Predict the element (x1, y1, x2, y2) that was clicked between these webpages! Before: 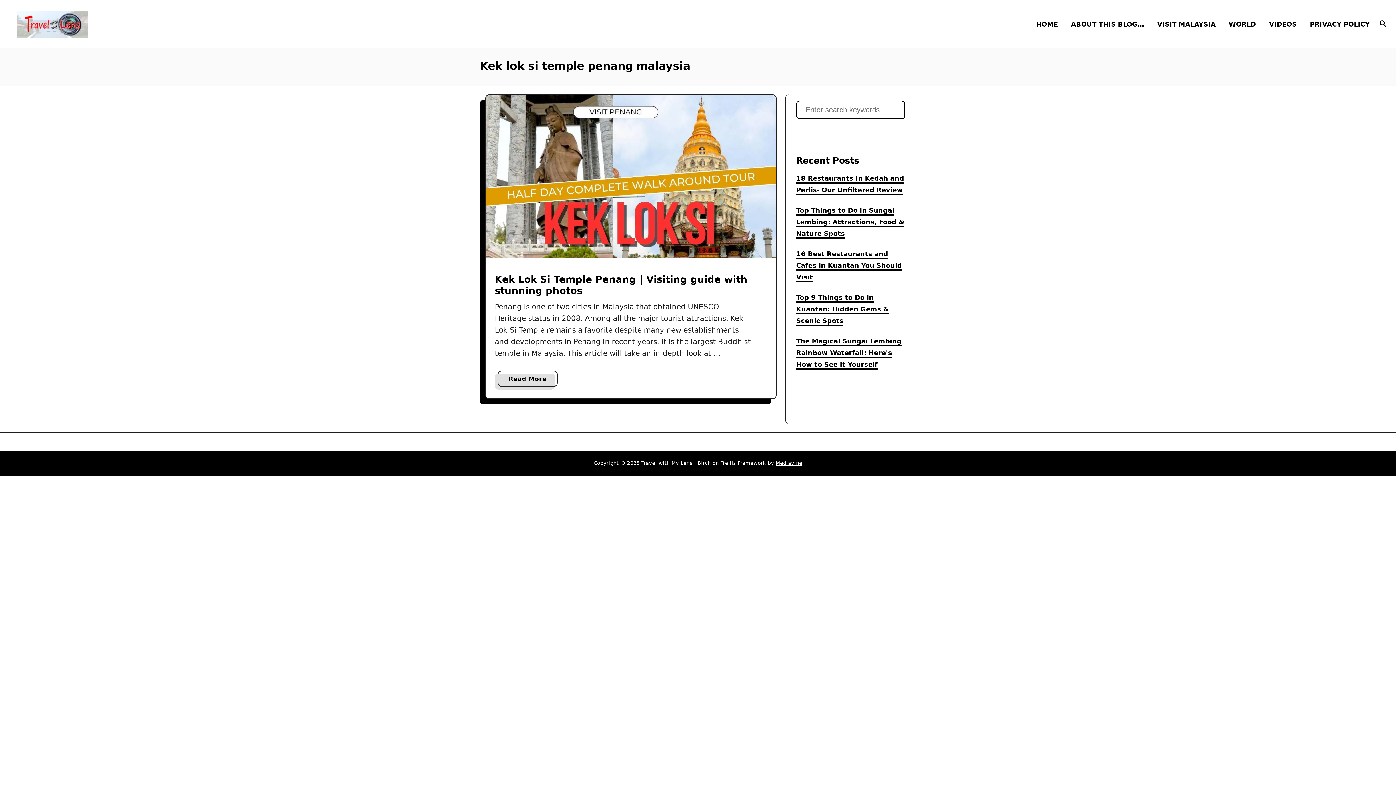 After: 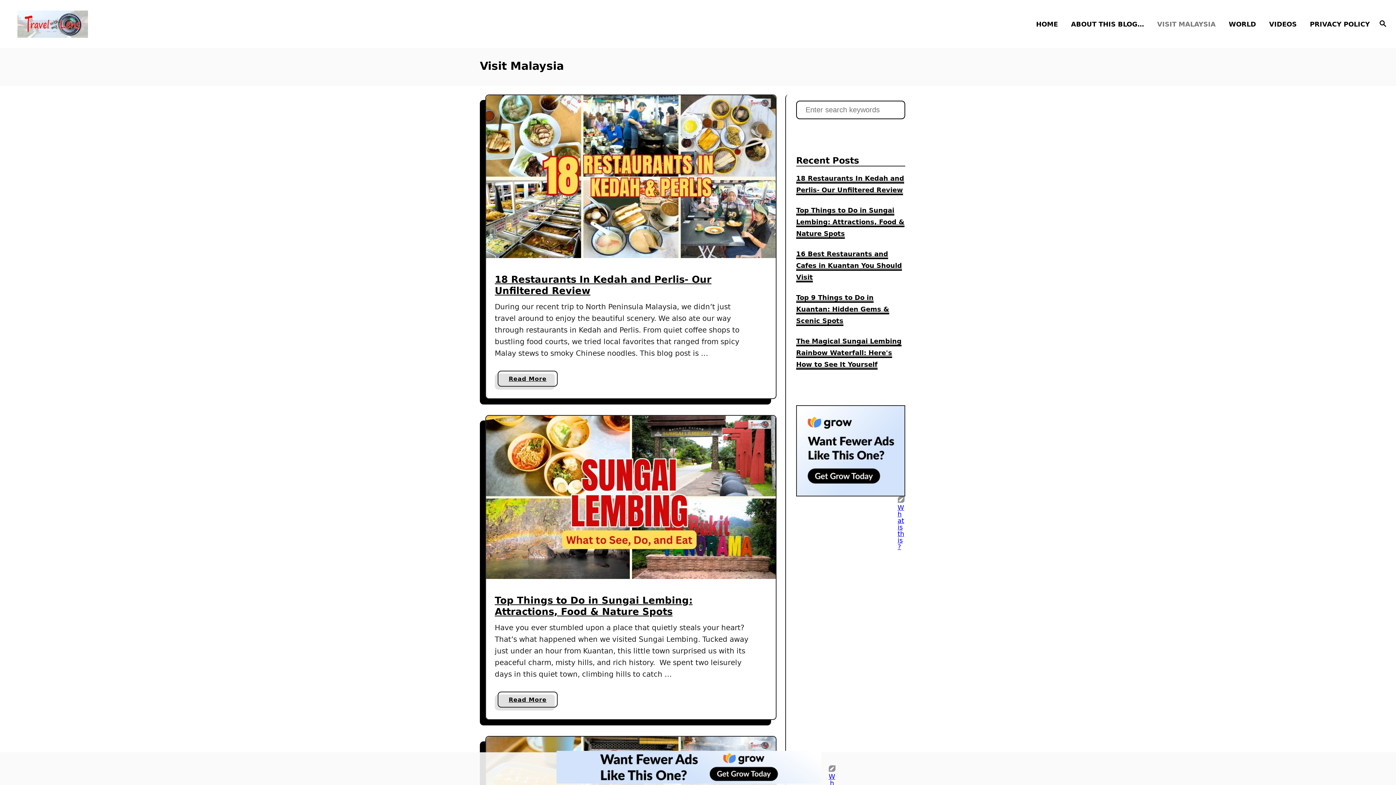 Action: bbox: (1153, 14, 1224, 33) label: VISIT MALAYSIA